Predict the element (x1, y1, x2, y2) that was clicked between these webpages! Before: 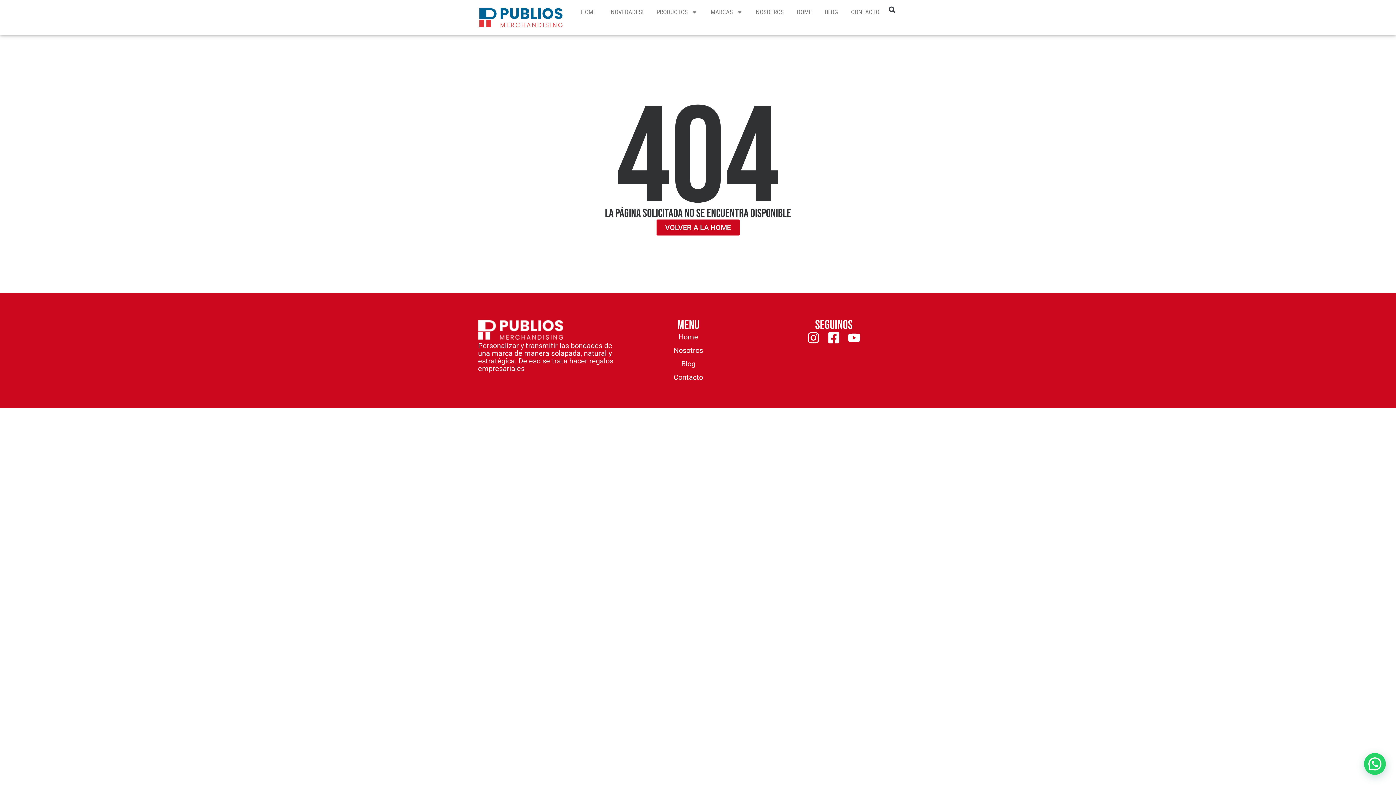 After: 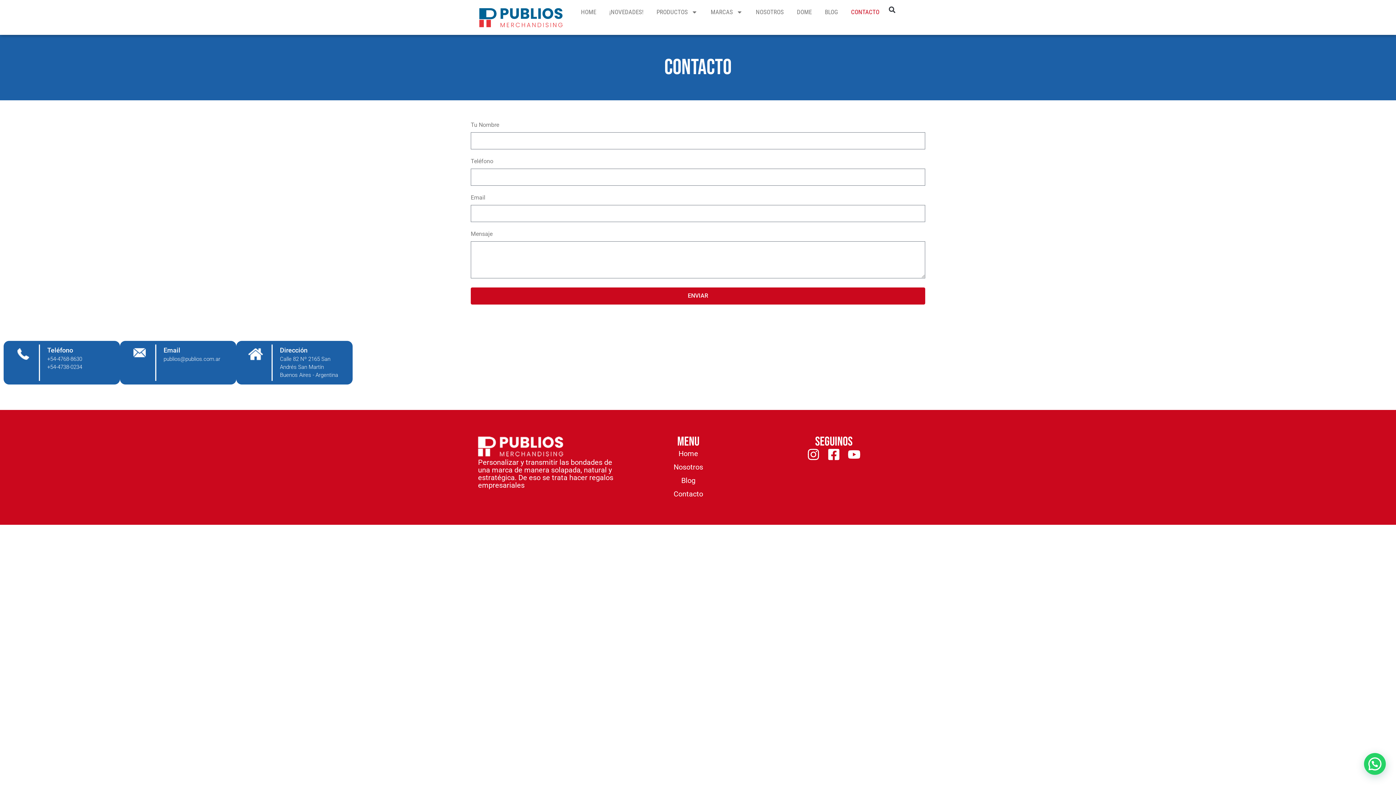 Action: label: CONTACTO bbox: (844, 3, 886, 20)